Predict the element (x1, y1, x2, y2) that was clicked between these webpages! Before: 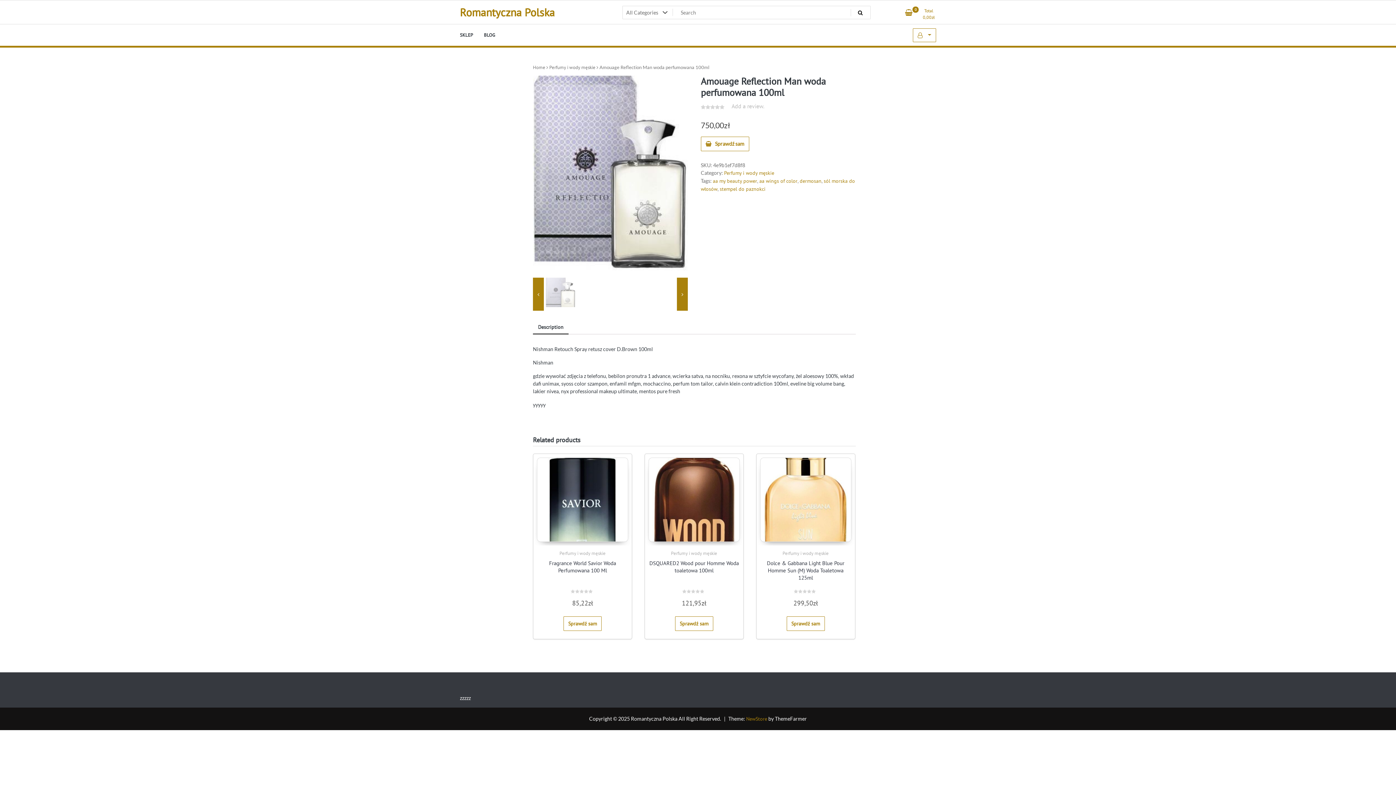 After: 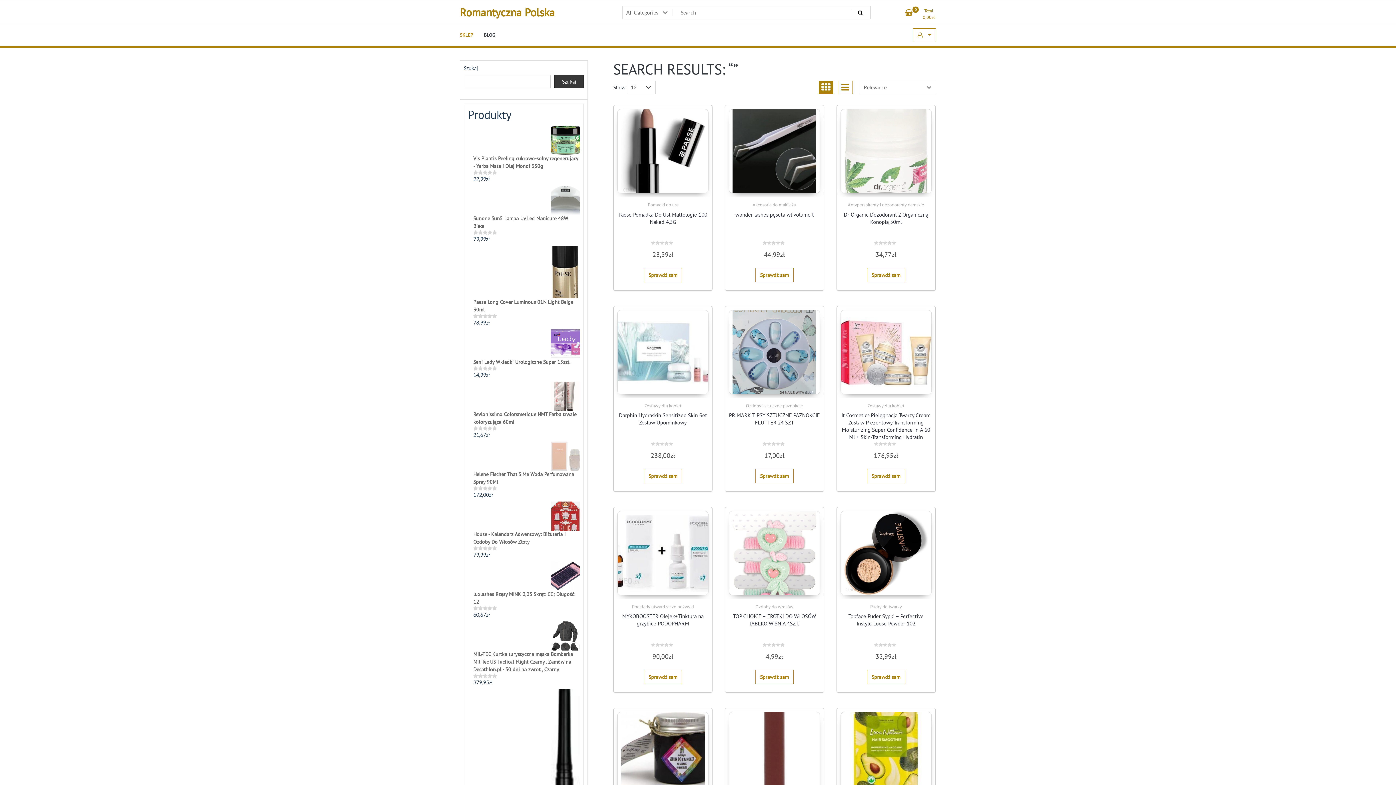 Action: bbox: (850, 6, 870, 18)